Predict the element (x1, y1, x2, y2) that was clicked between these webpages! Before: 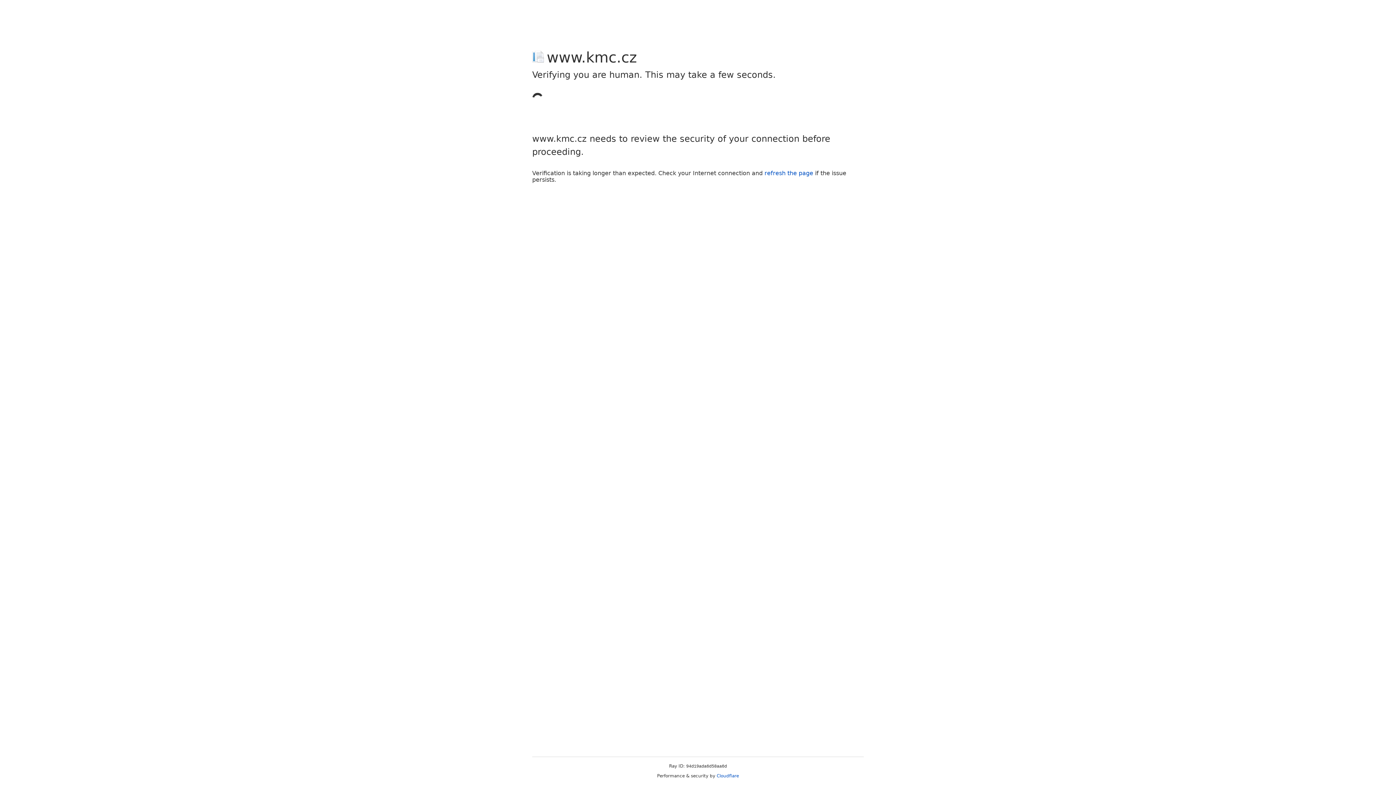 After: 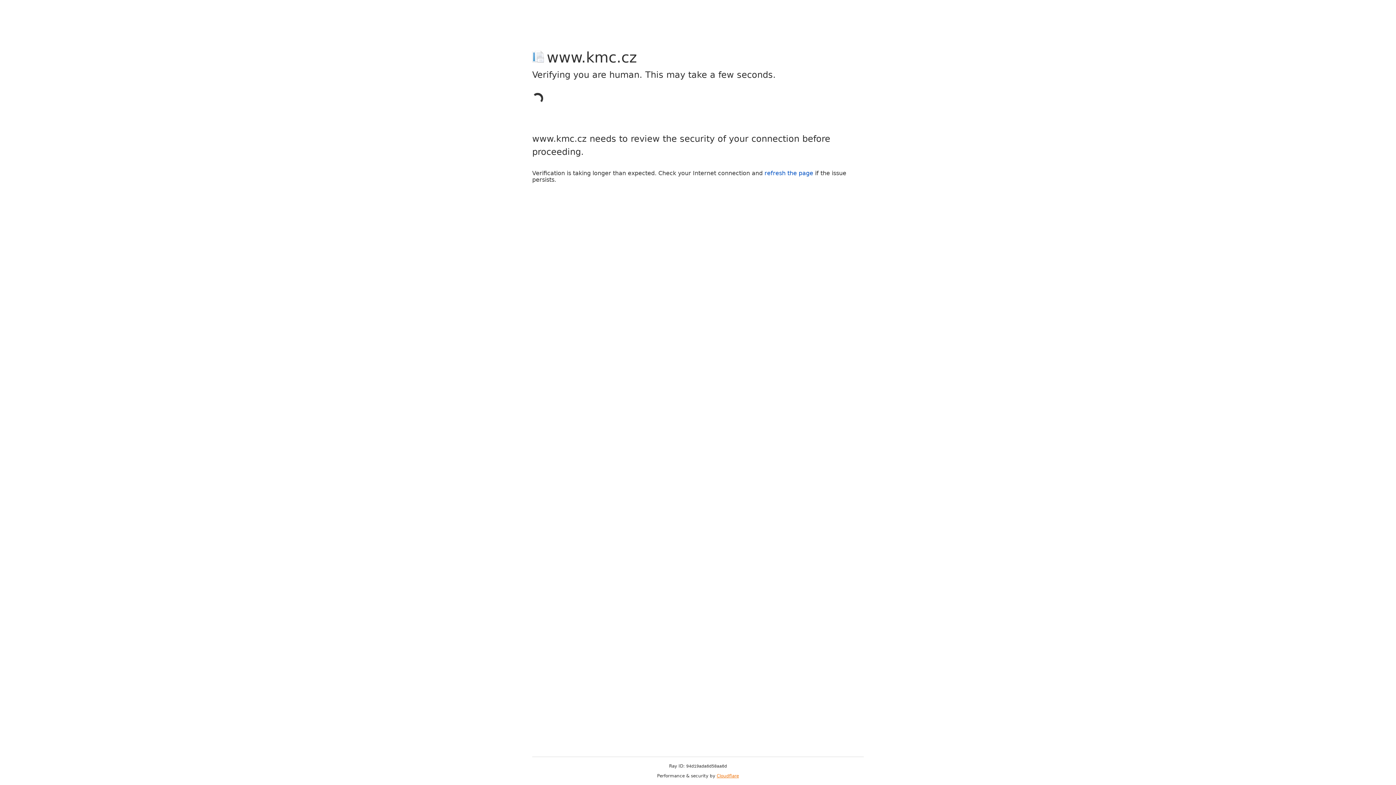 Action: bbox: (716, 773, 739, 778) label: Cloudflare